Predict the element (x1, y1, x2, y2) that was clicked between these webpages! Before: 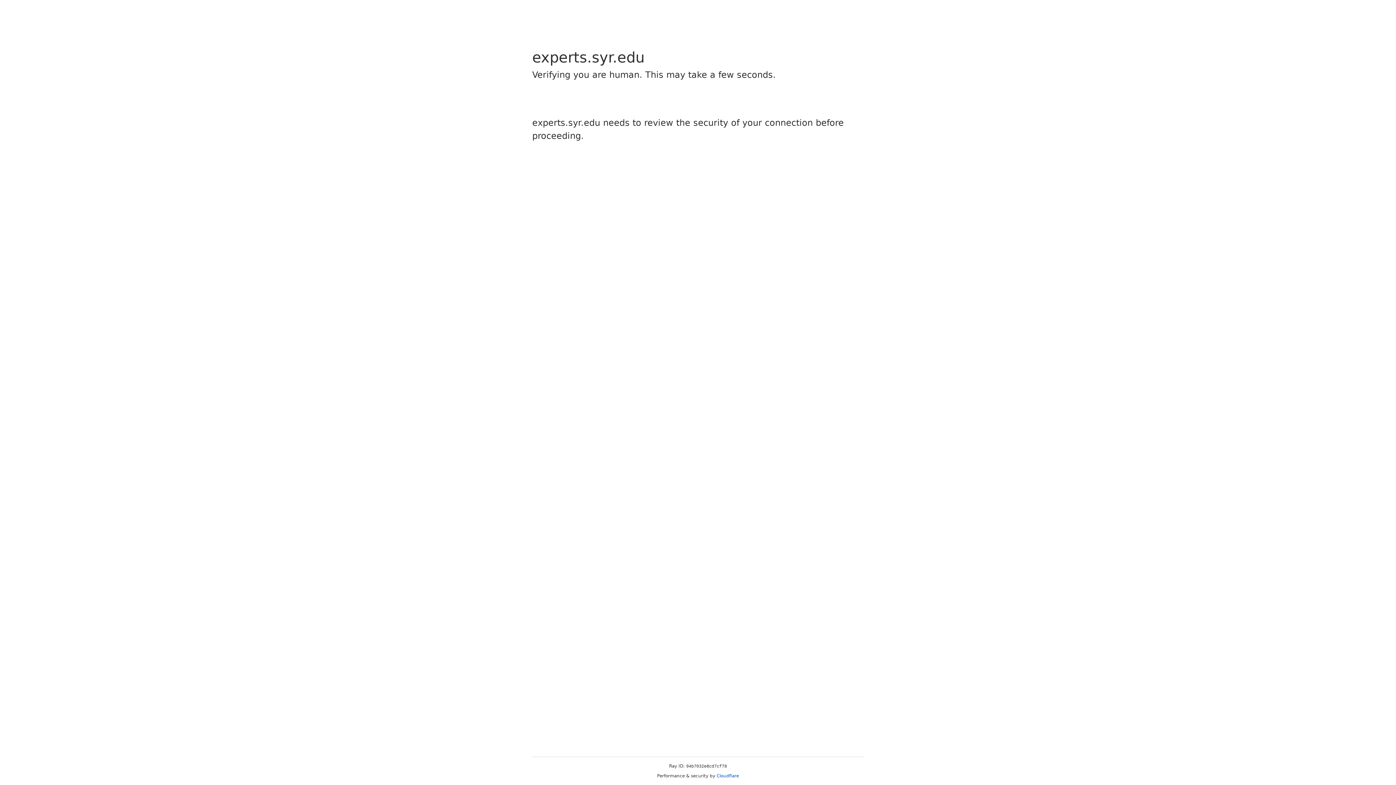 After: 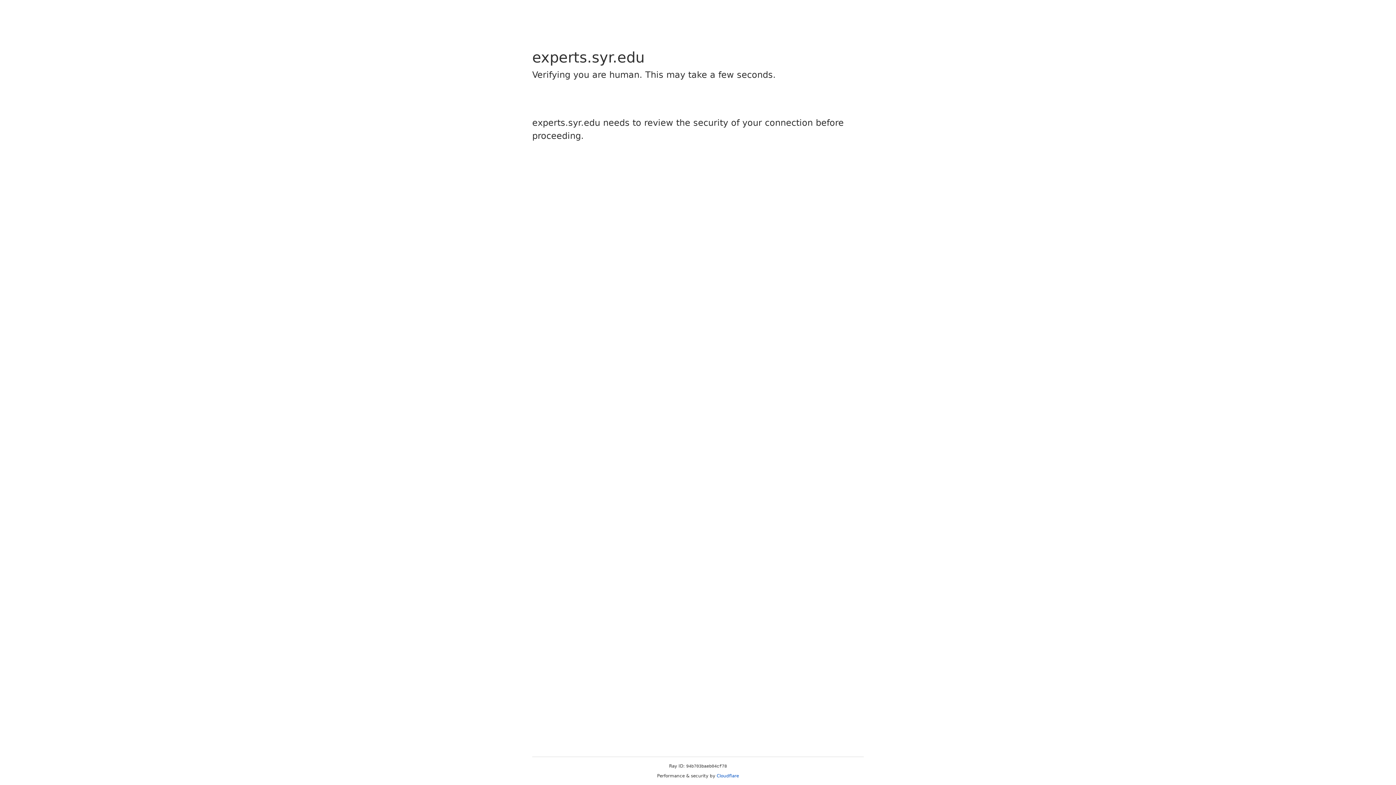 Action: bbox: (716, 773, 739, 778) label: Cloudflare